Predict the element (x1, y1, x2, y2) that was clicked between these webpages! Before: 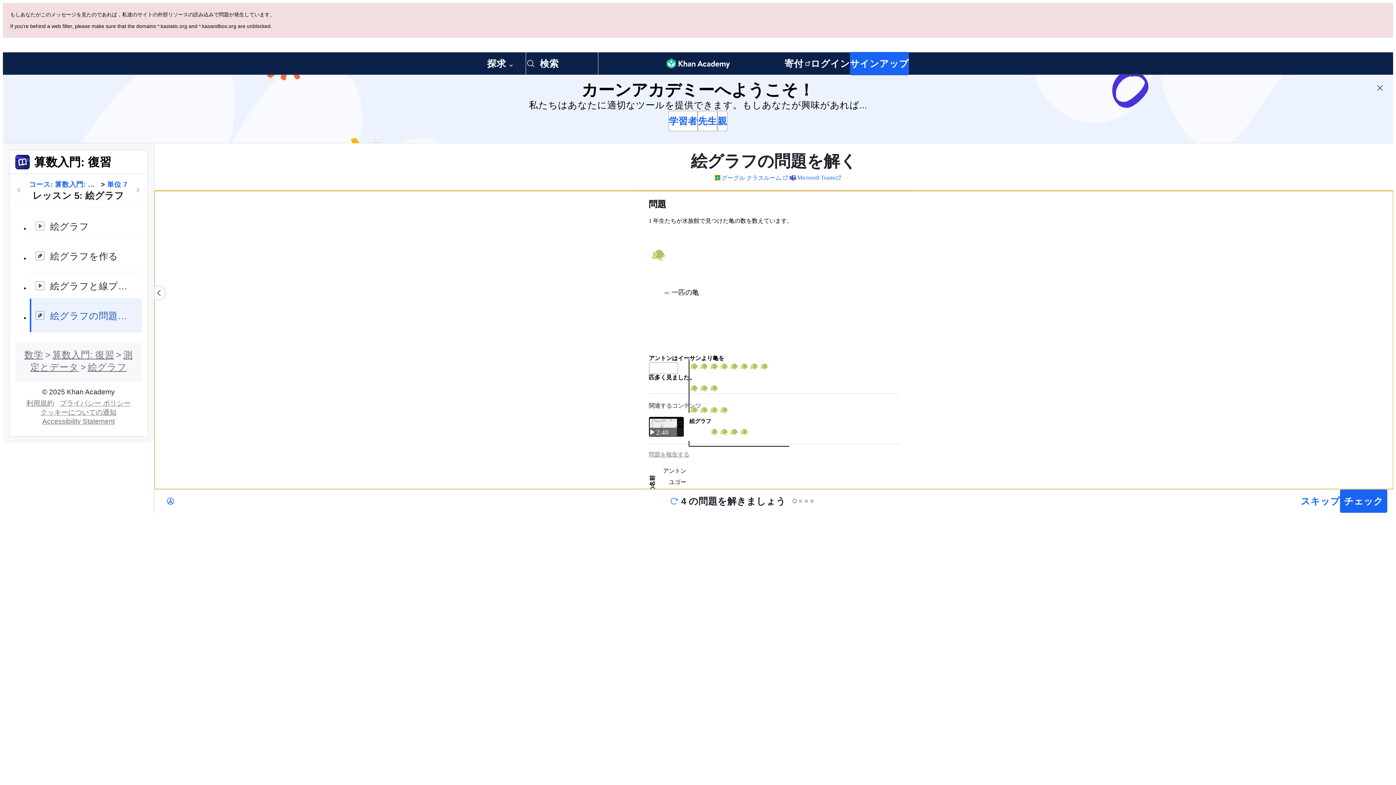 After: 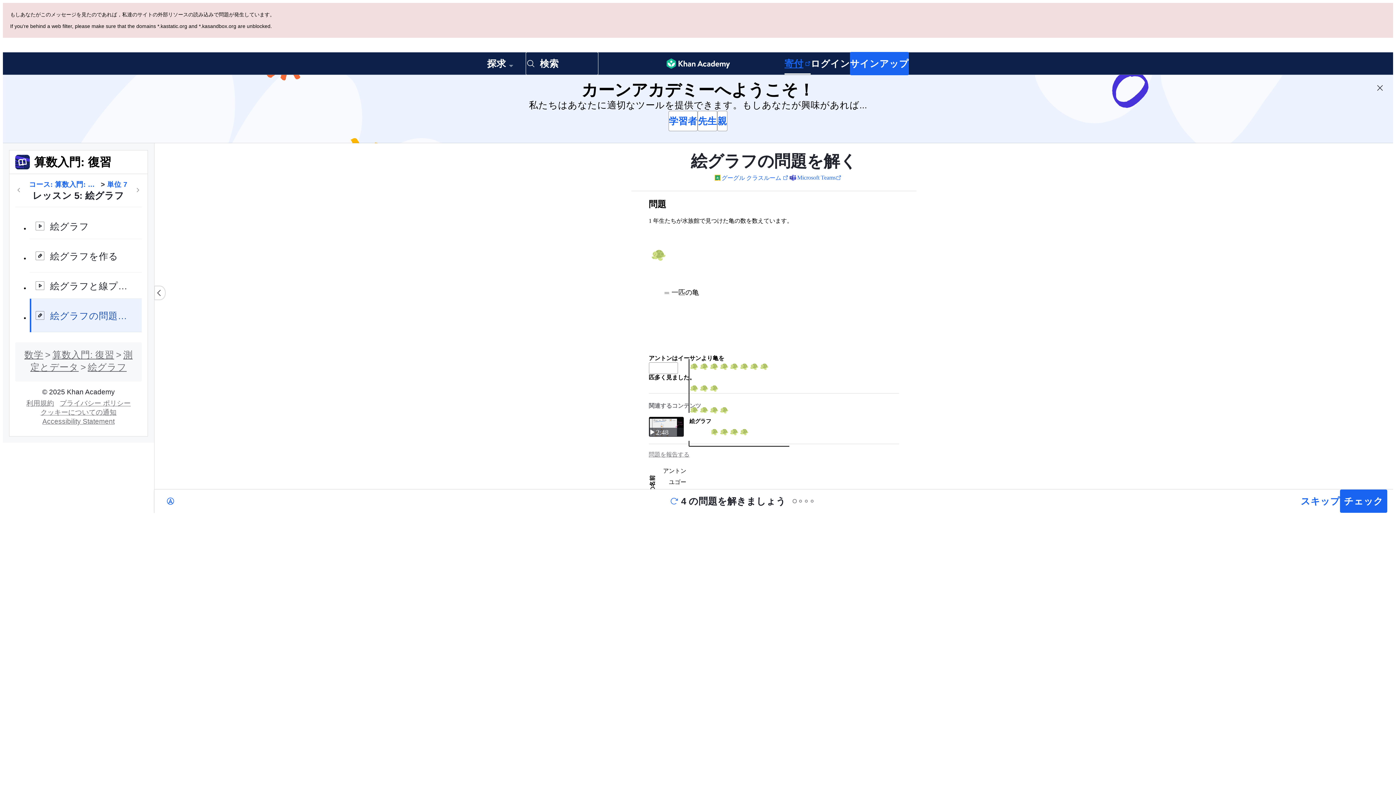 Action: label: 寄付 bbox: (784, 52, 810, 74)